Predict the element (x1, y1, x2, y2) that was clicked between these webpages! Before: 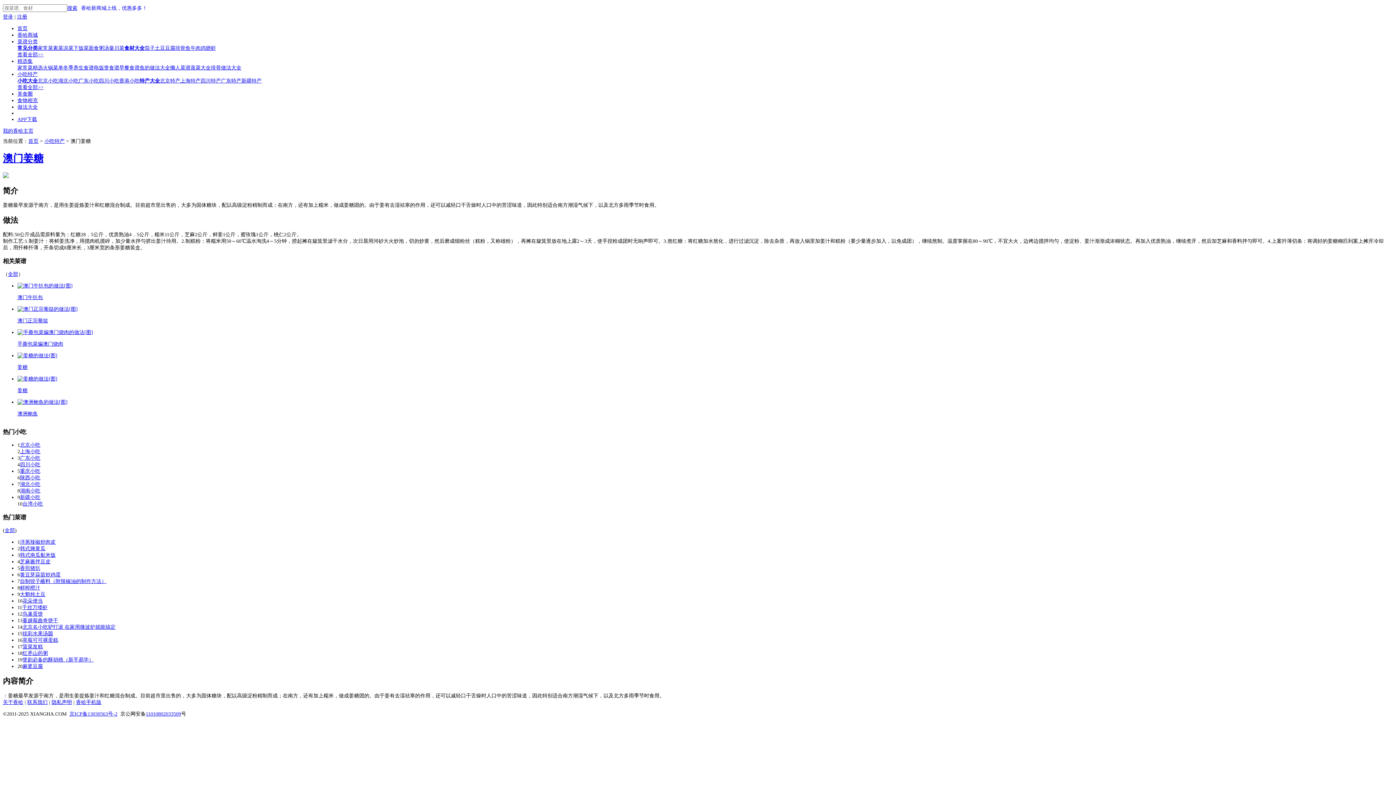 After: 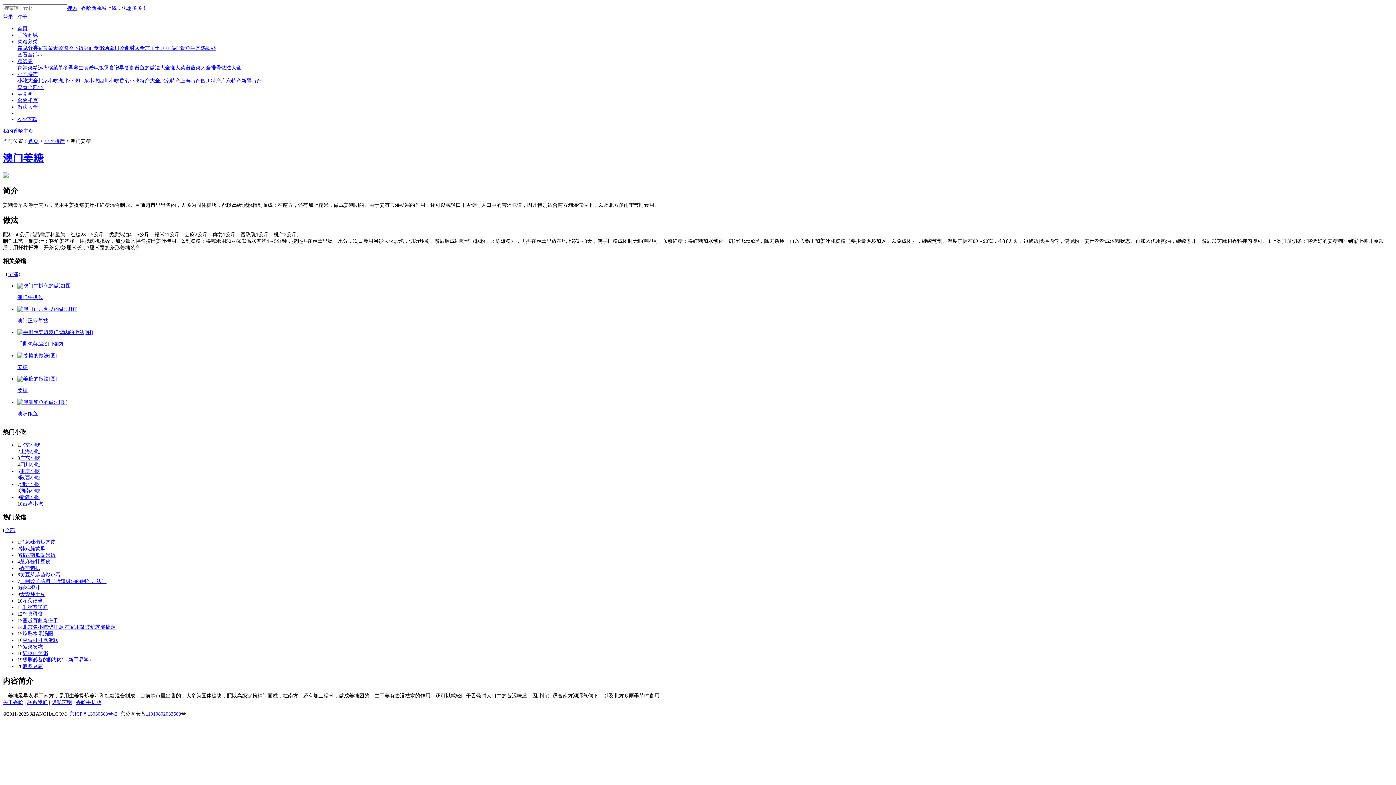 Action: label: 早餐食谱 bbox: (119, 65, 139, 70)